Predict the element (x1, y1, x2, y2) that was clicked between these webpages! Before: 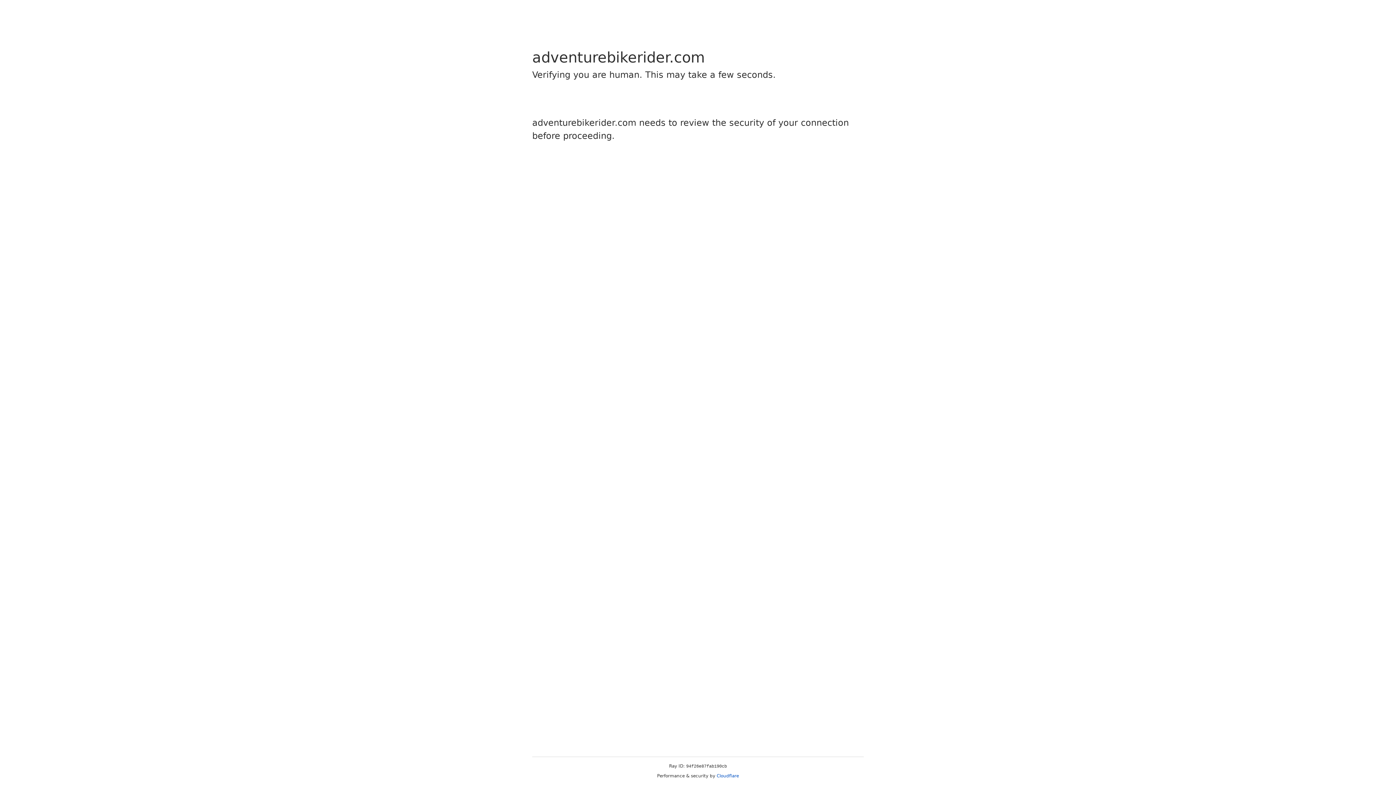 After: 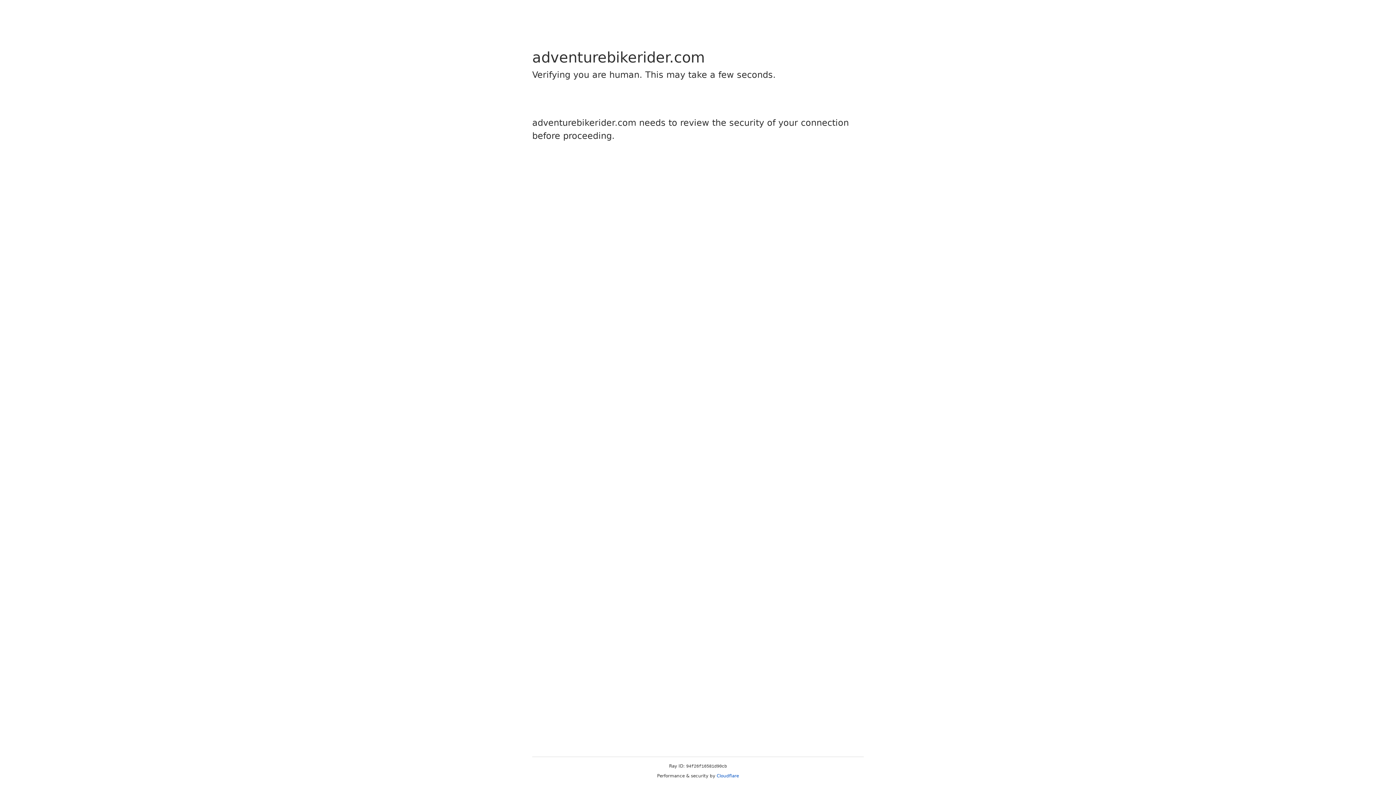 Action: bbox: (716, 773, 739, 778) label: Cloudflare